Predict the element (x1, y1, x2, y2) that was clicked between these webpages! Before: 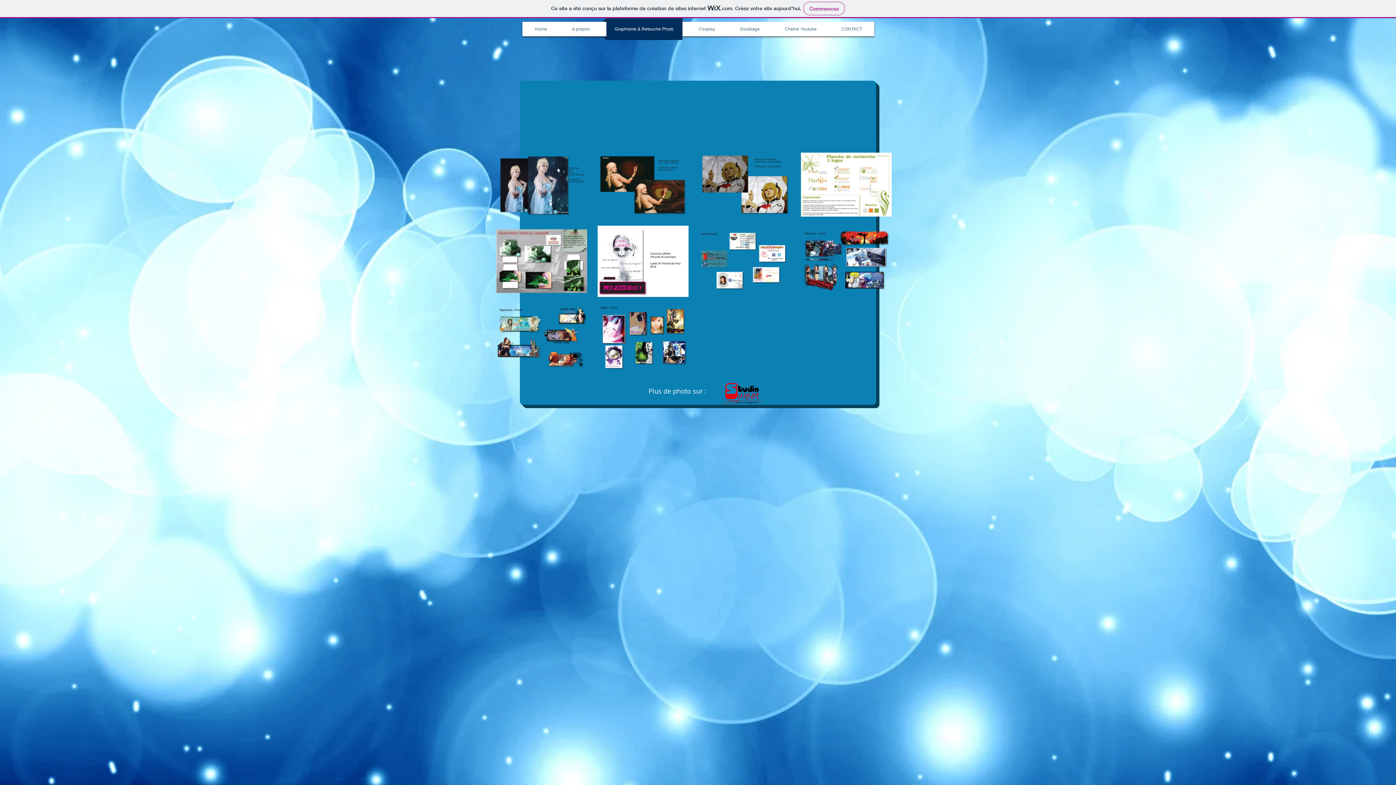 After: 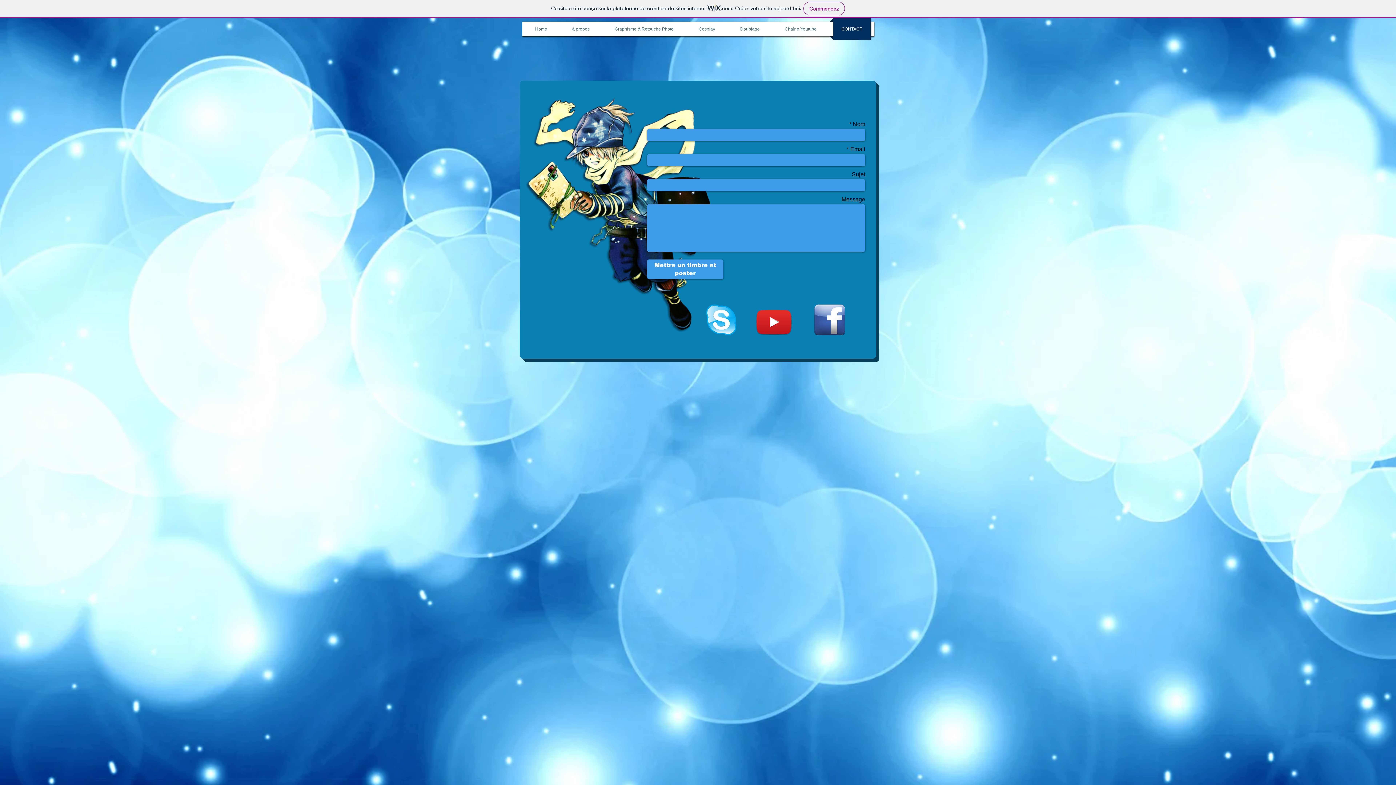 Action: bbox: (829, 18, 874, 40) label: CONTACT